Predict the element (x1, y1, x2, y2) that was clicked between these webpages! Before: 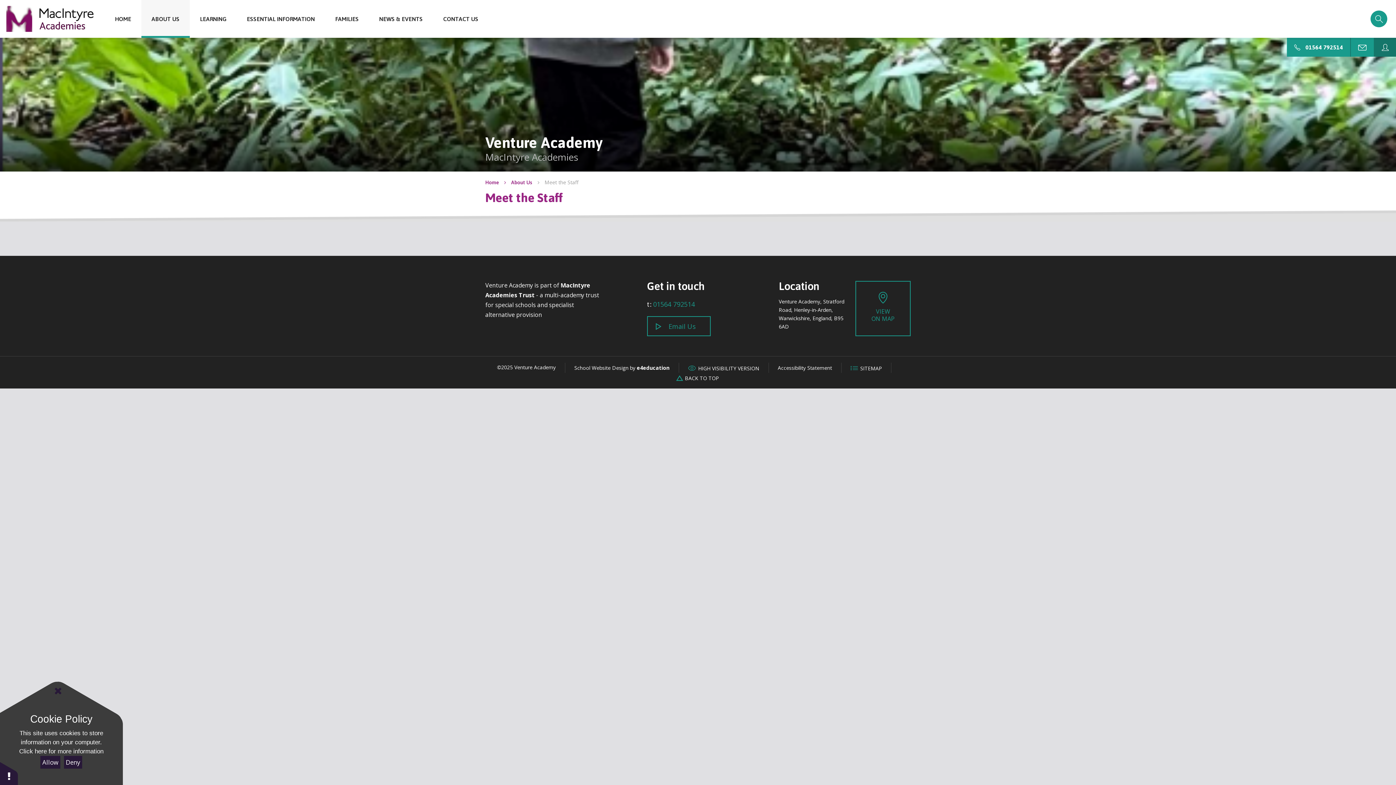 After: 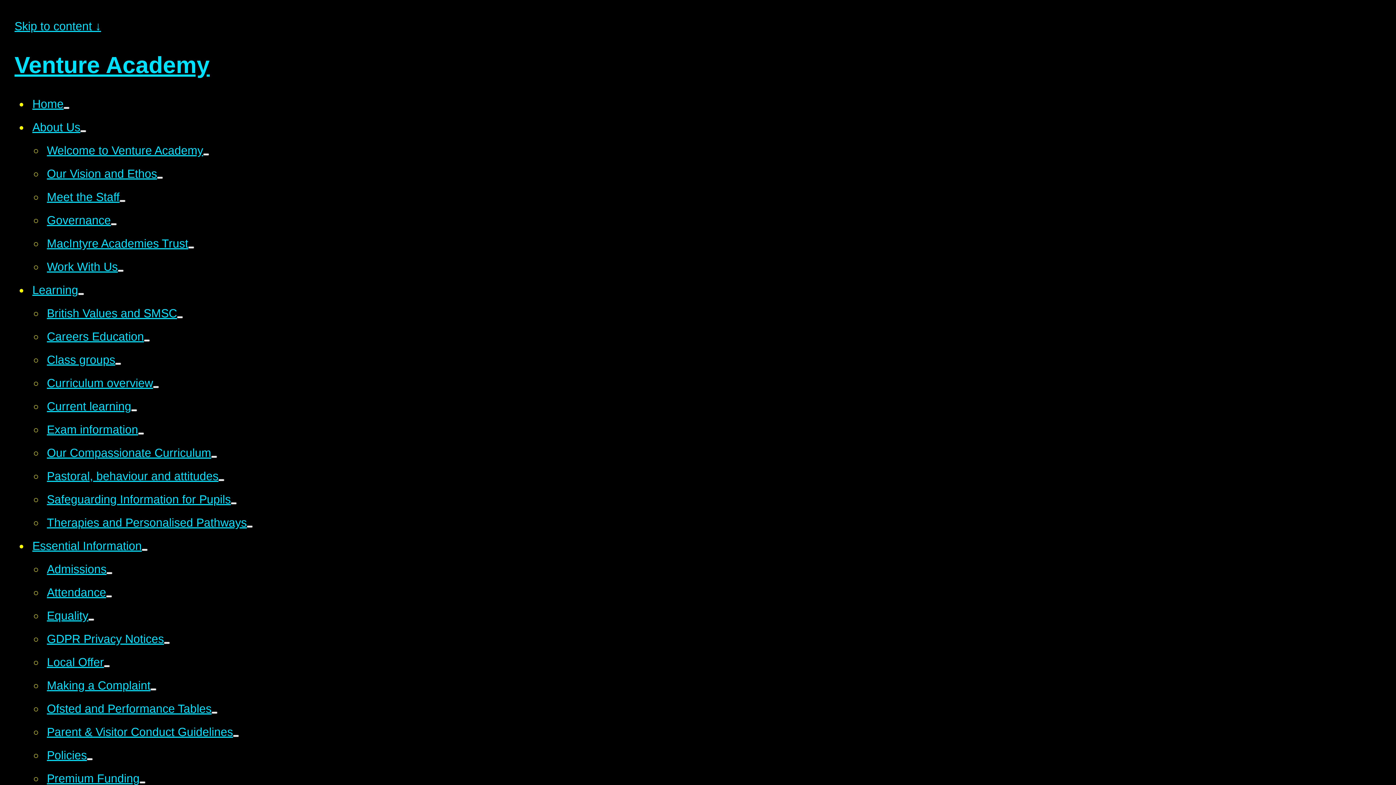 Action: label:  HIGH VISIBILITY VERSION bbox: (688, 364, 759, 371)